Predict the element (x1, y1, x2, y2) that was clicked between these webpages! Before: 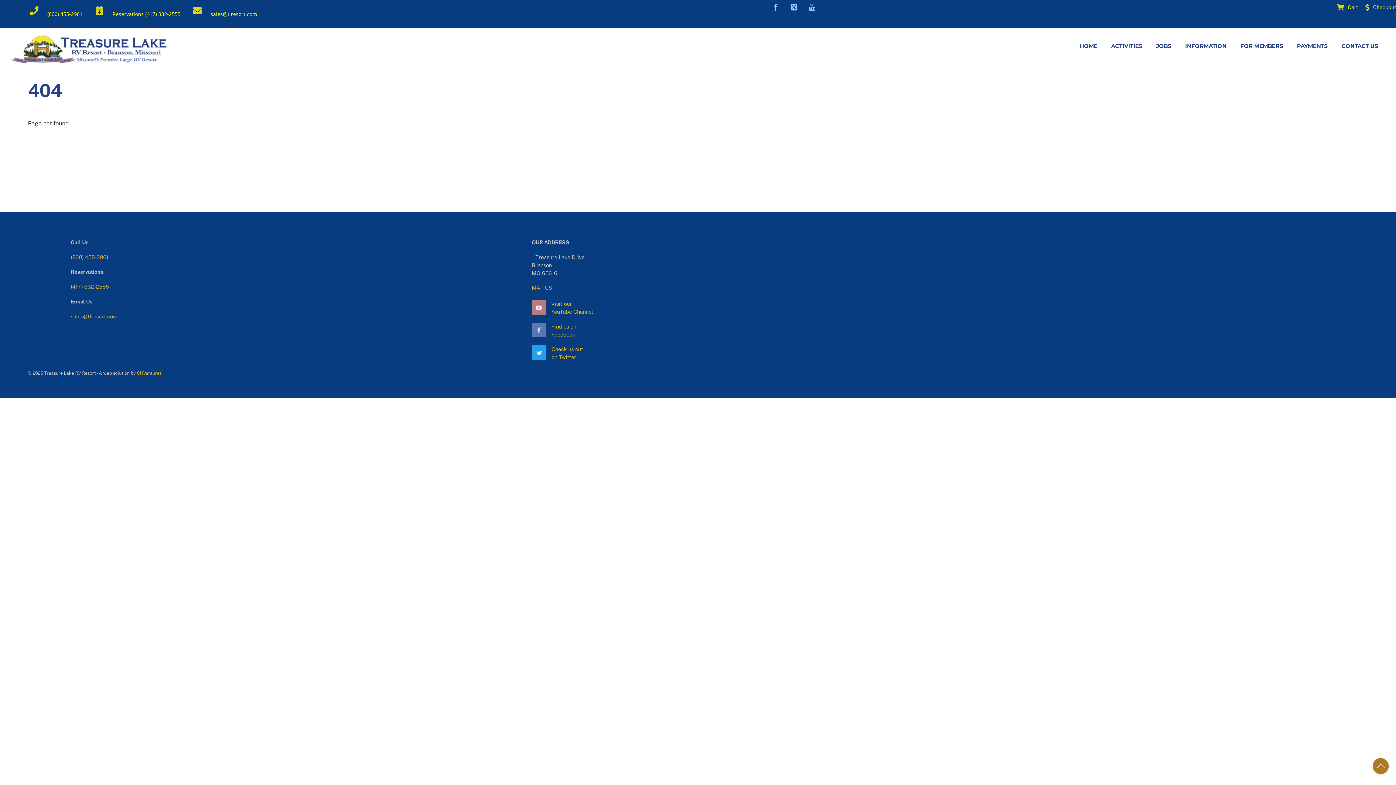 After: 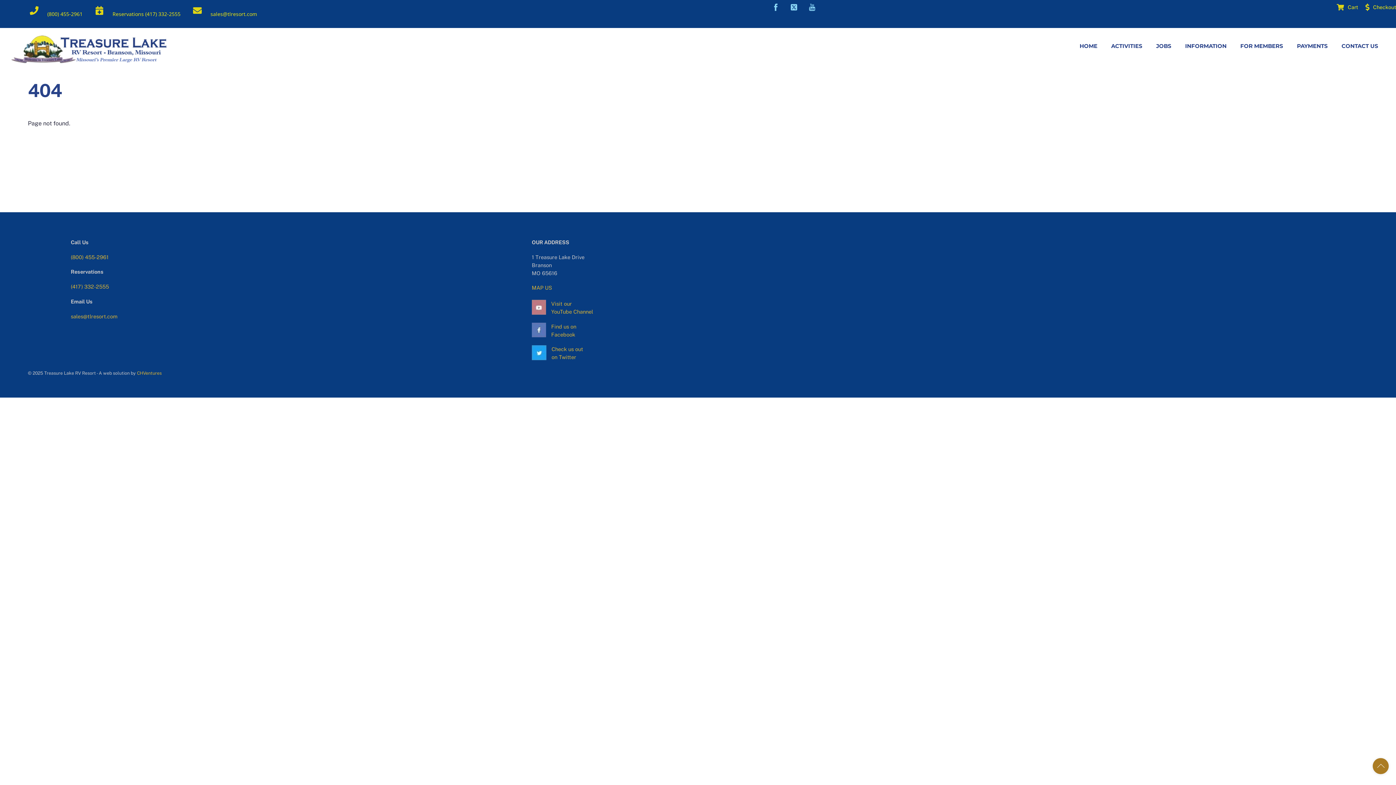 Action: bbox: (786, 0, 801, 14)